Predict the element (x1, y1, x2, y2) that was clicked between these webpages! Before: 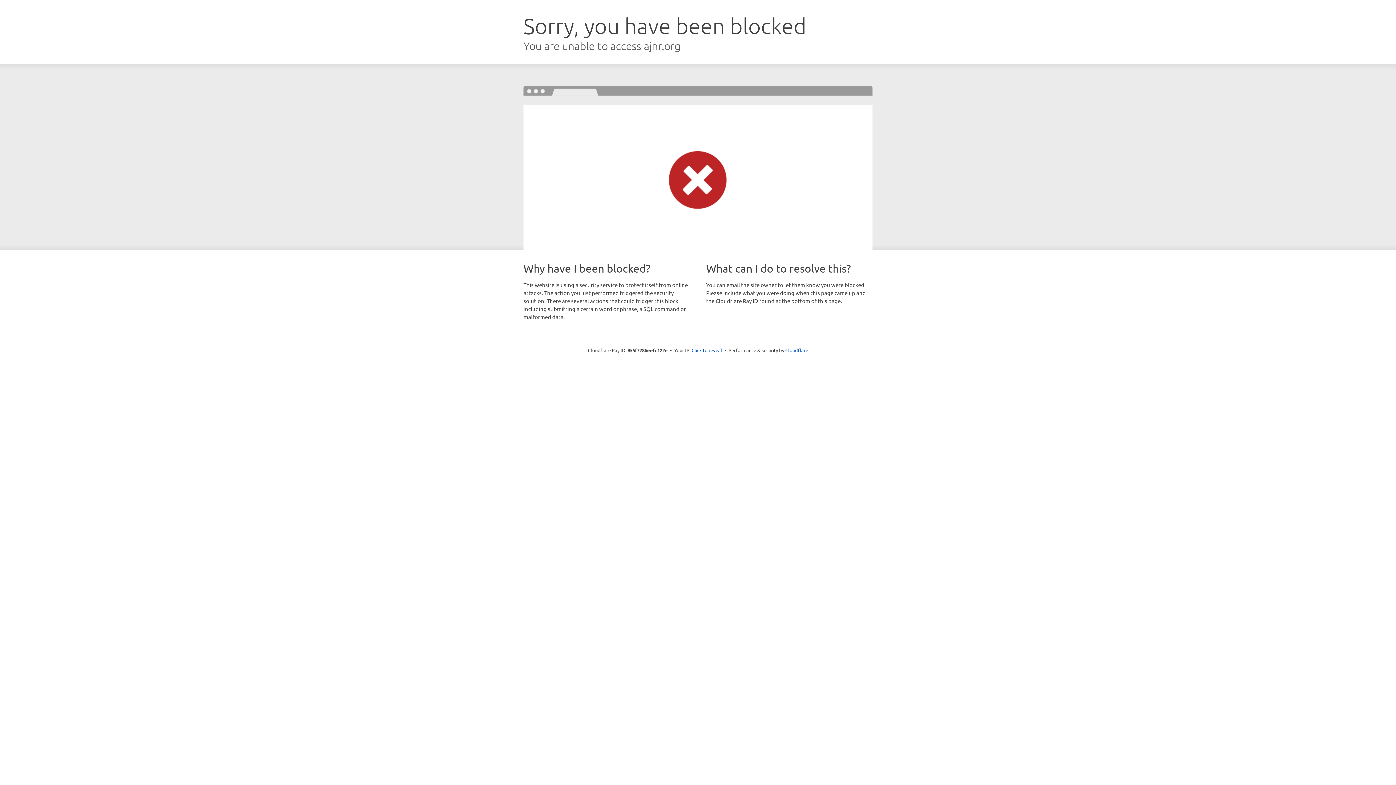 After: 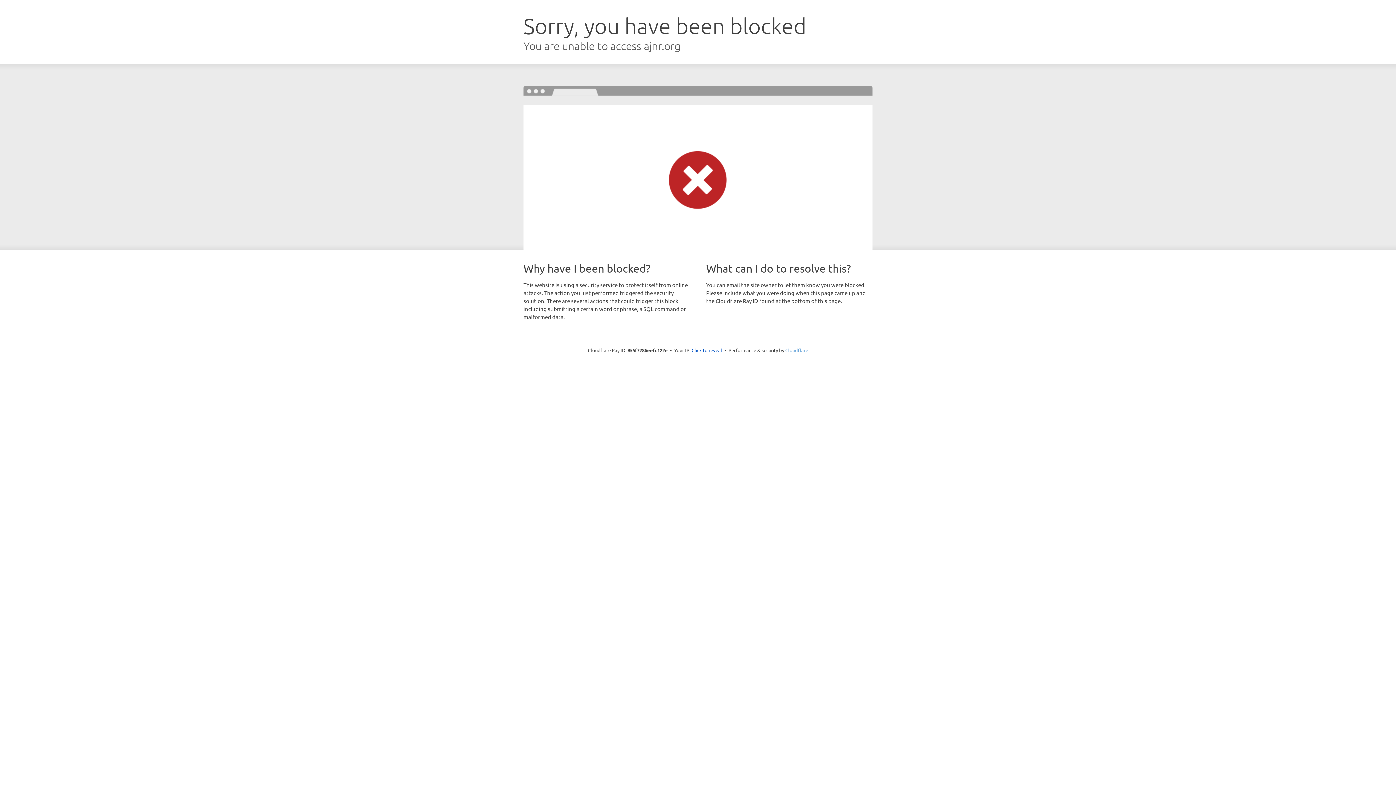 Action: bbox: (785, 347, 808, 353) label: Cloudflare